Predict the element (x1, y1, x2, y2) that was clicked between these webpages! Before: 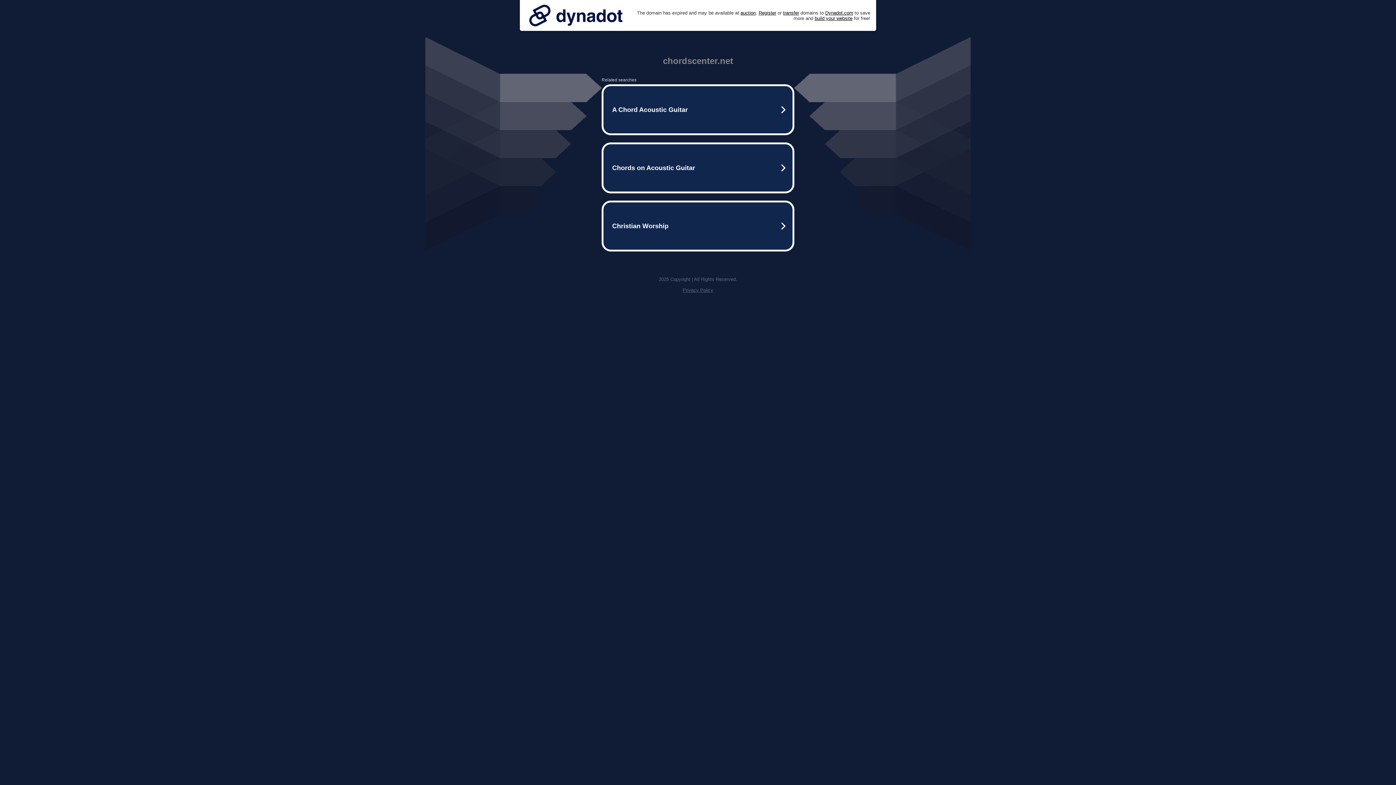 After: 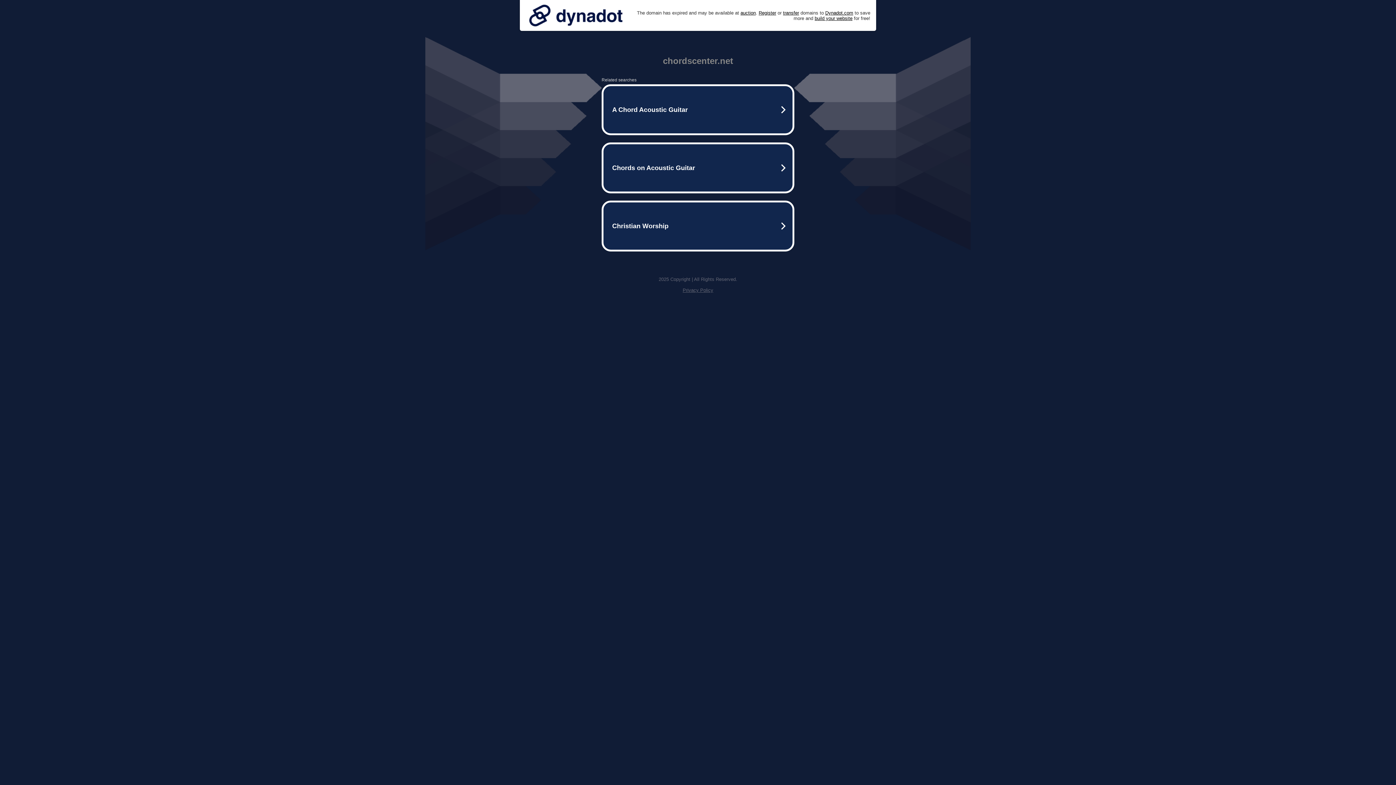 Action: label: Privacy Policy bbox: (682, 287, 713, 293)